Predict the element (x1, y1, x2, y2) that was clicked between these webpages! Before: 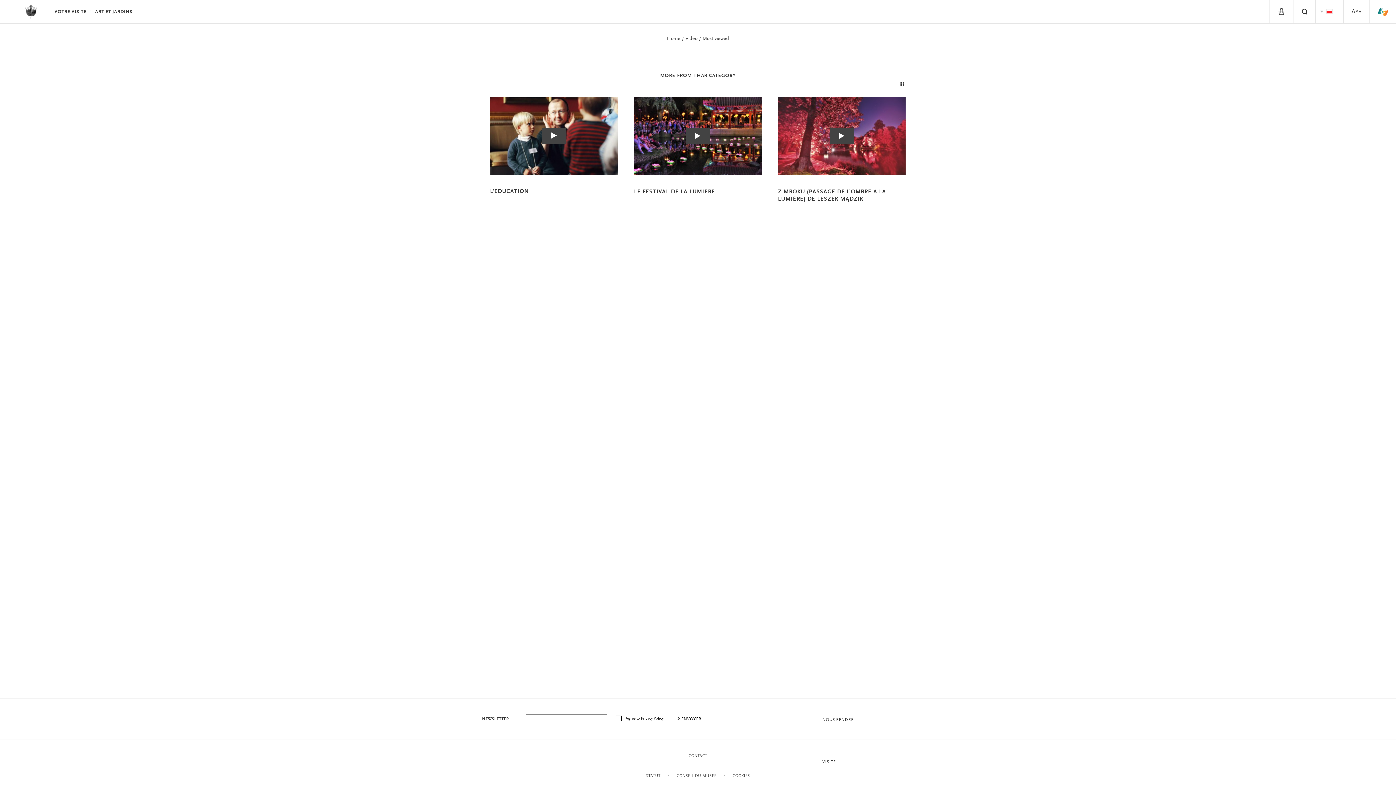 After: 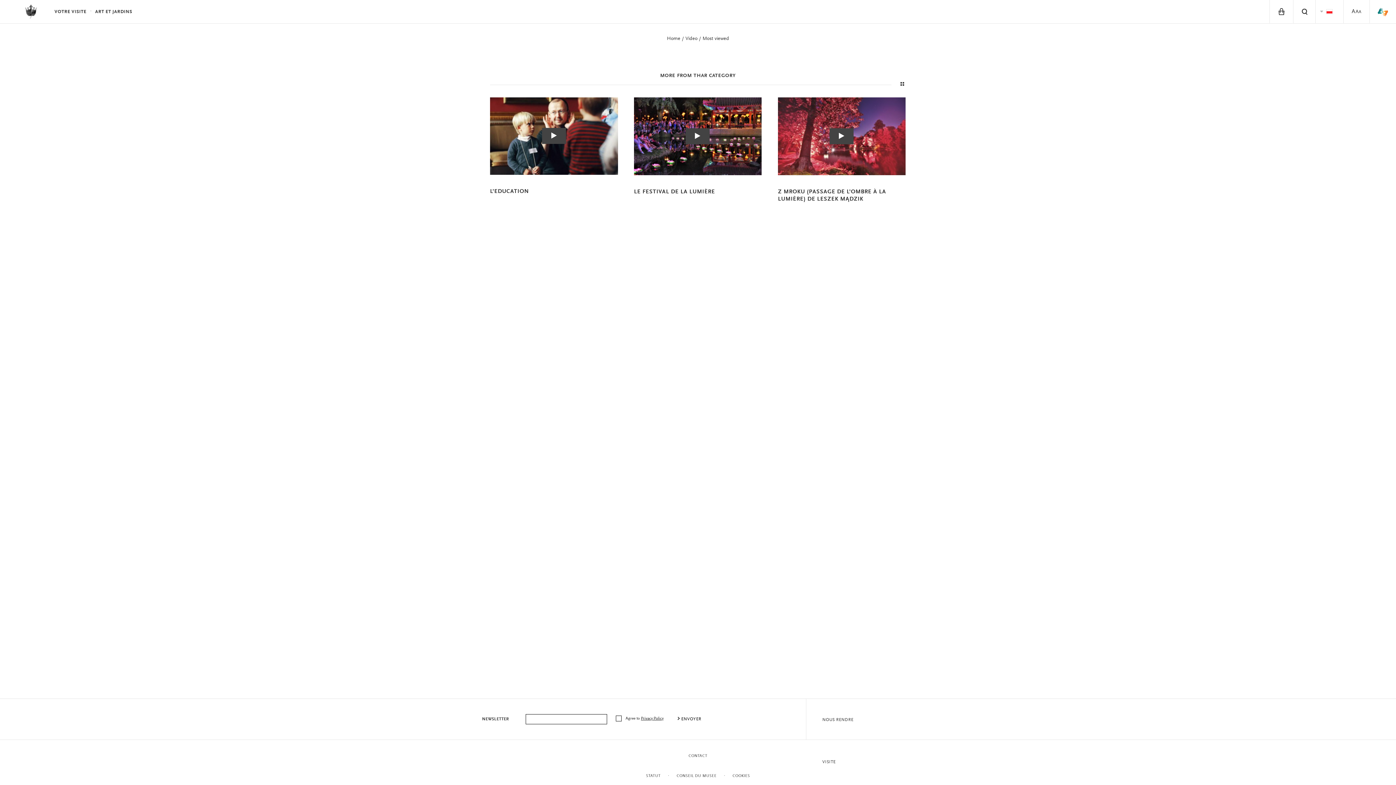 Action: bbox: (1370, 0, 1396, 24)